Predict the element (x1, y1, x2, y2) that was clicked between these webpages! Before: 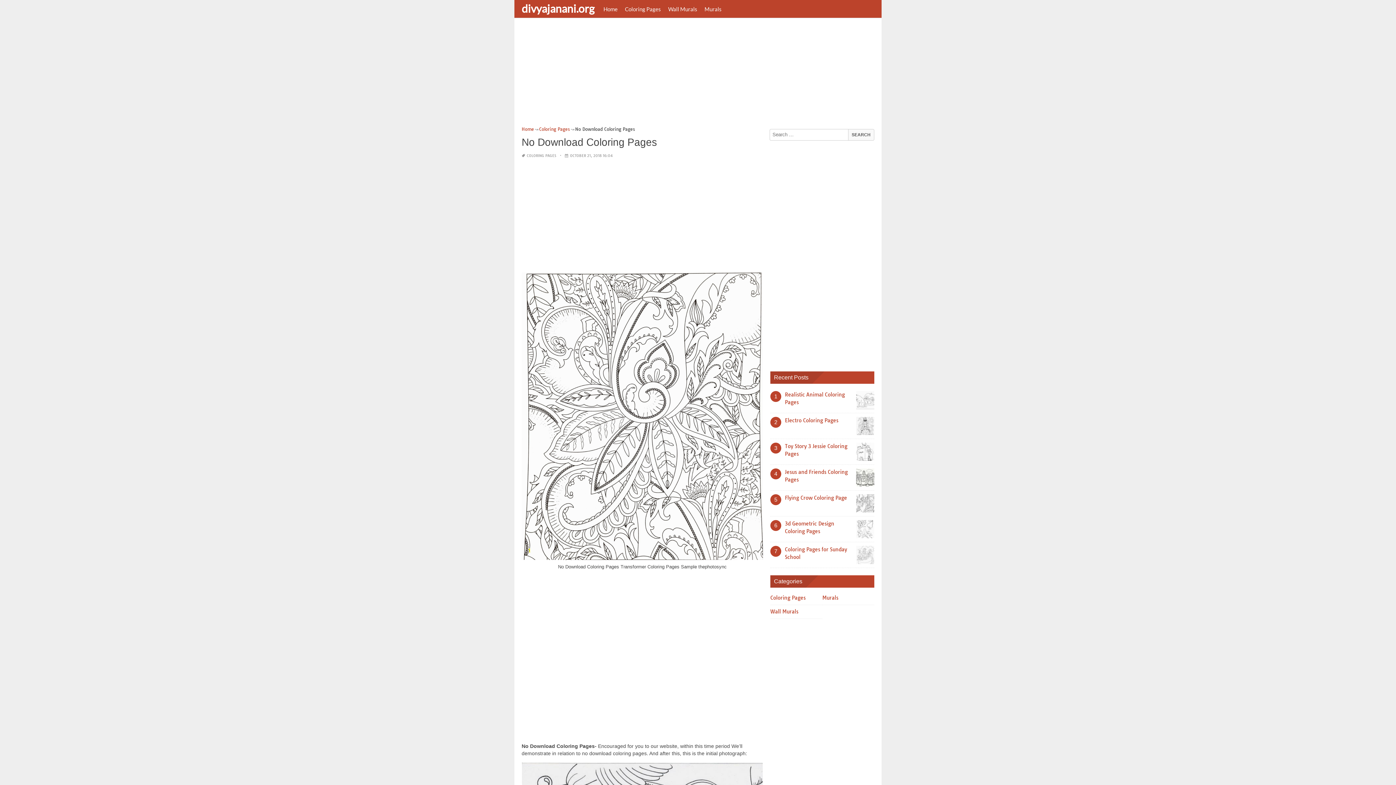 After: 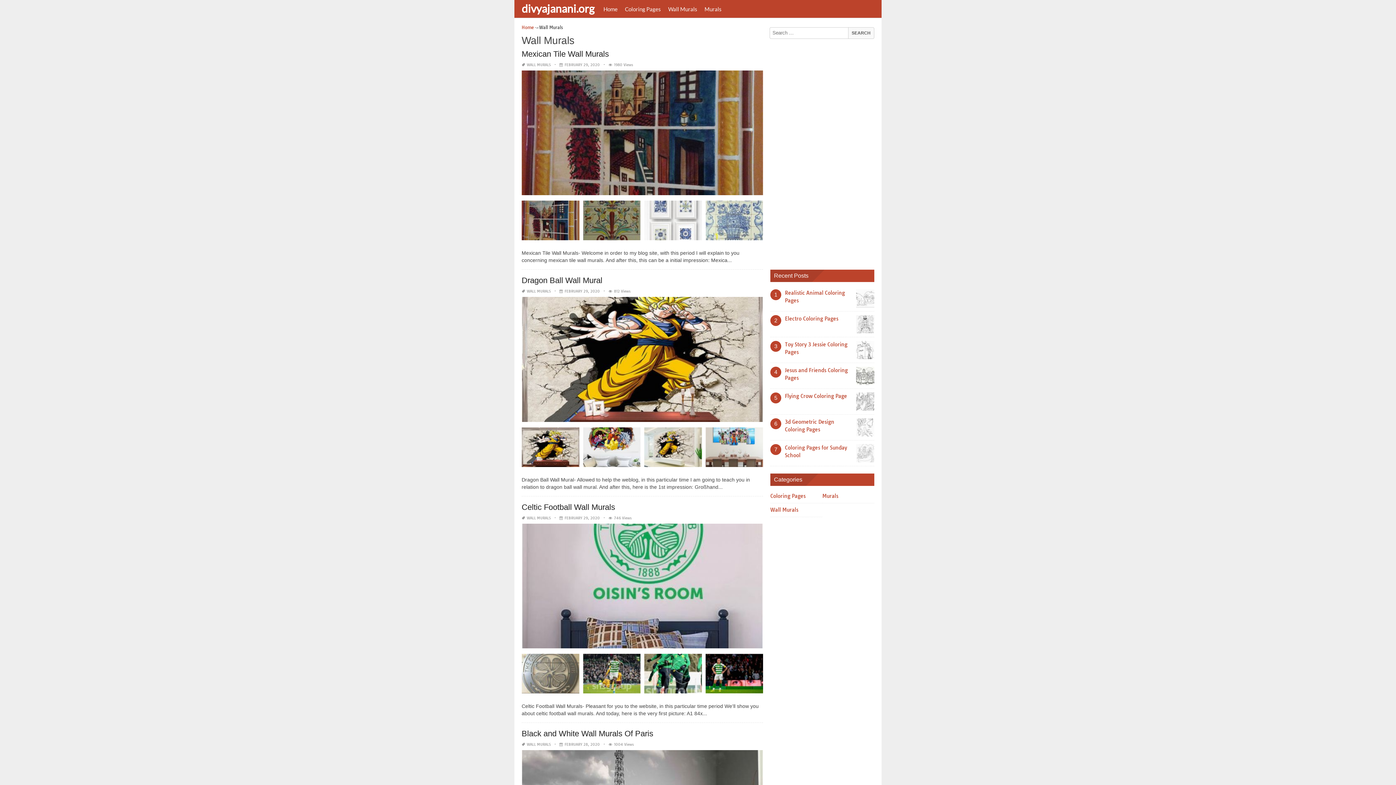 Action: label: Wall Murals bbox: (770, 608, 800, 615)